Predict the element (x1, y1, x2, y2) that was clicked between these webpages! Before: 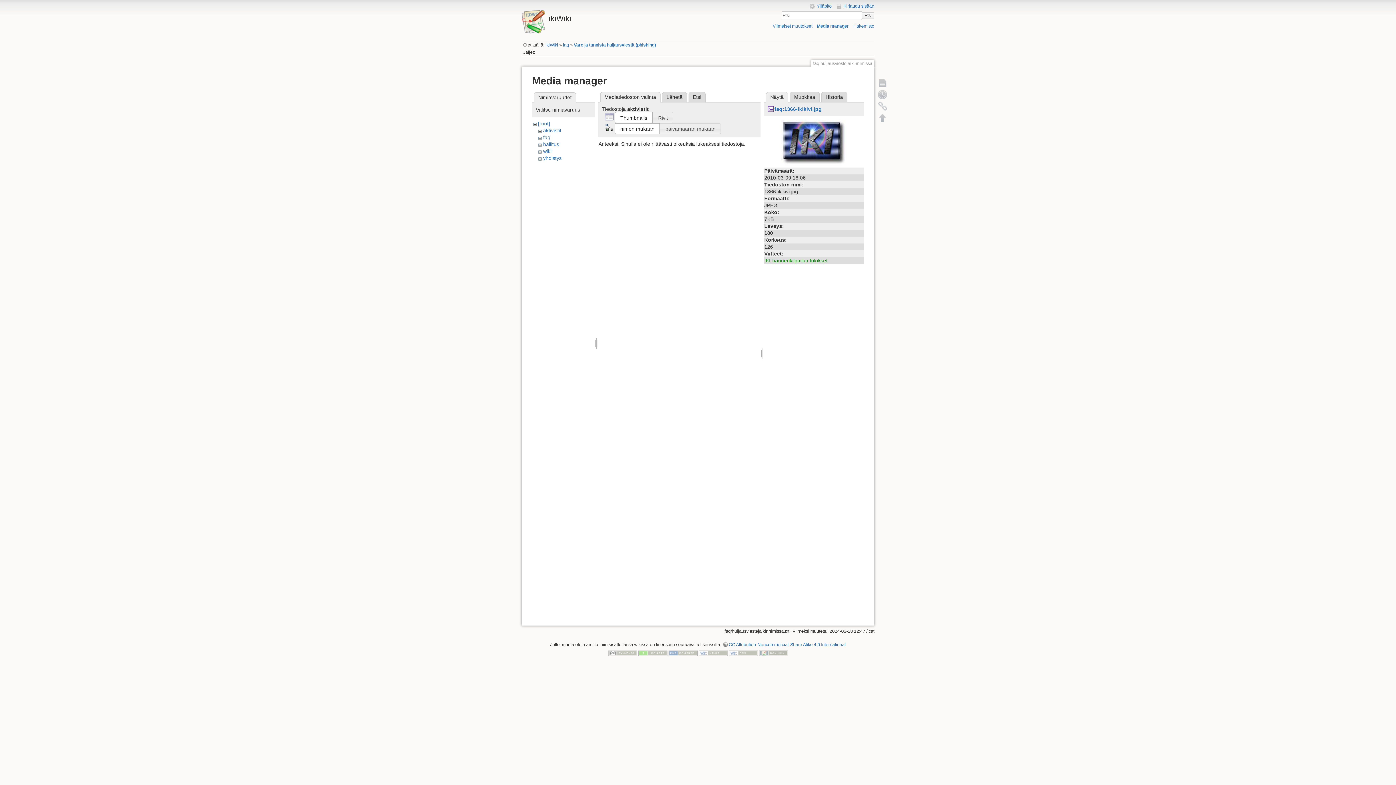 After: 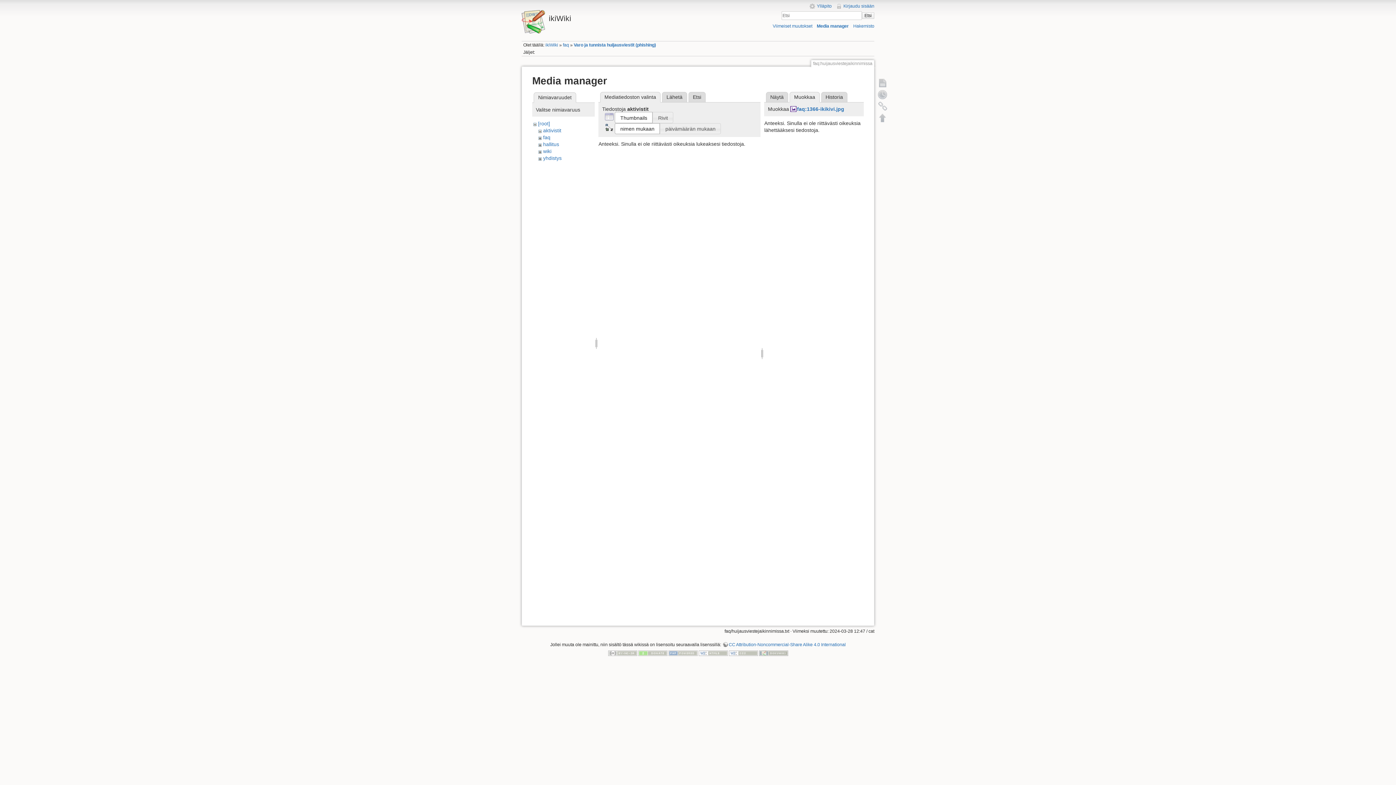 Action: bbox: (789, 91, 819, 102) label: Muokkaa